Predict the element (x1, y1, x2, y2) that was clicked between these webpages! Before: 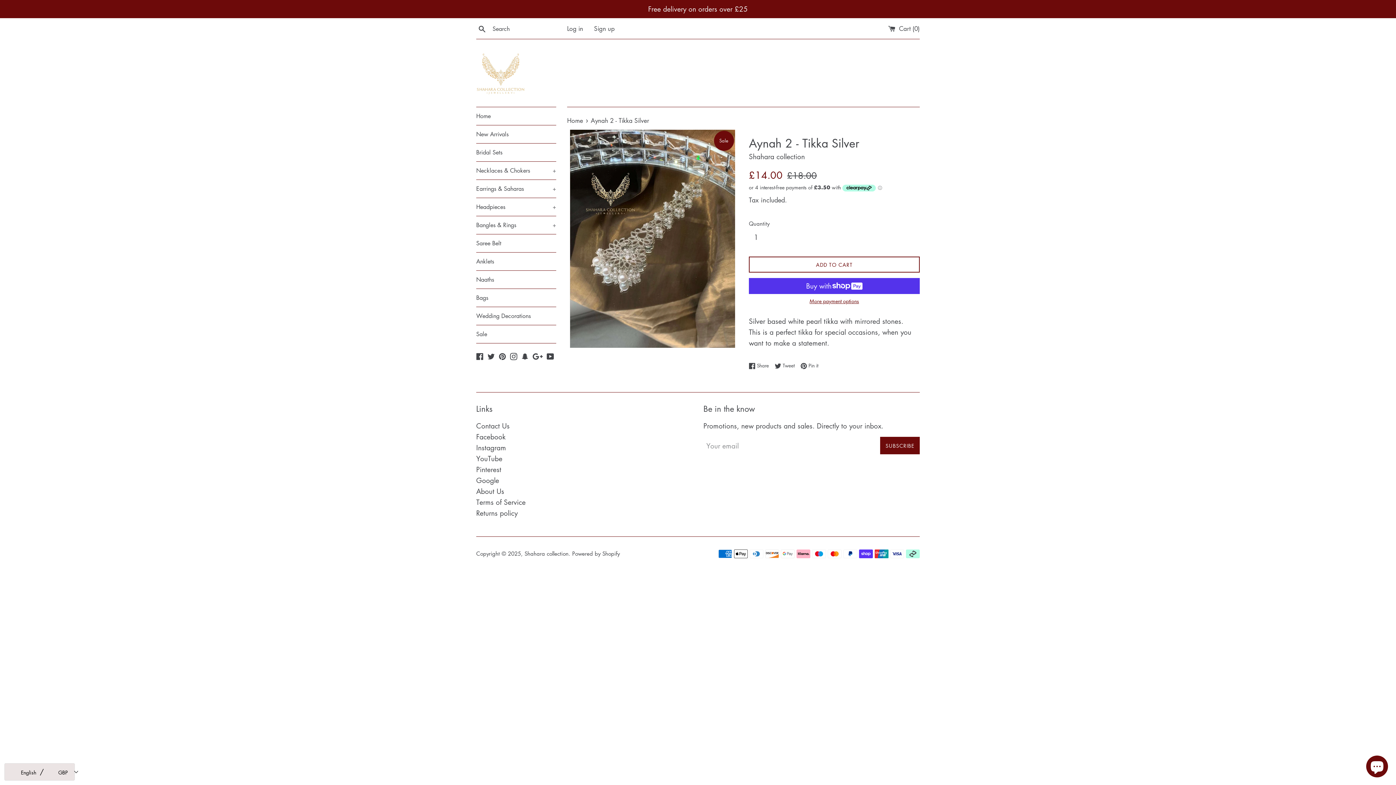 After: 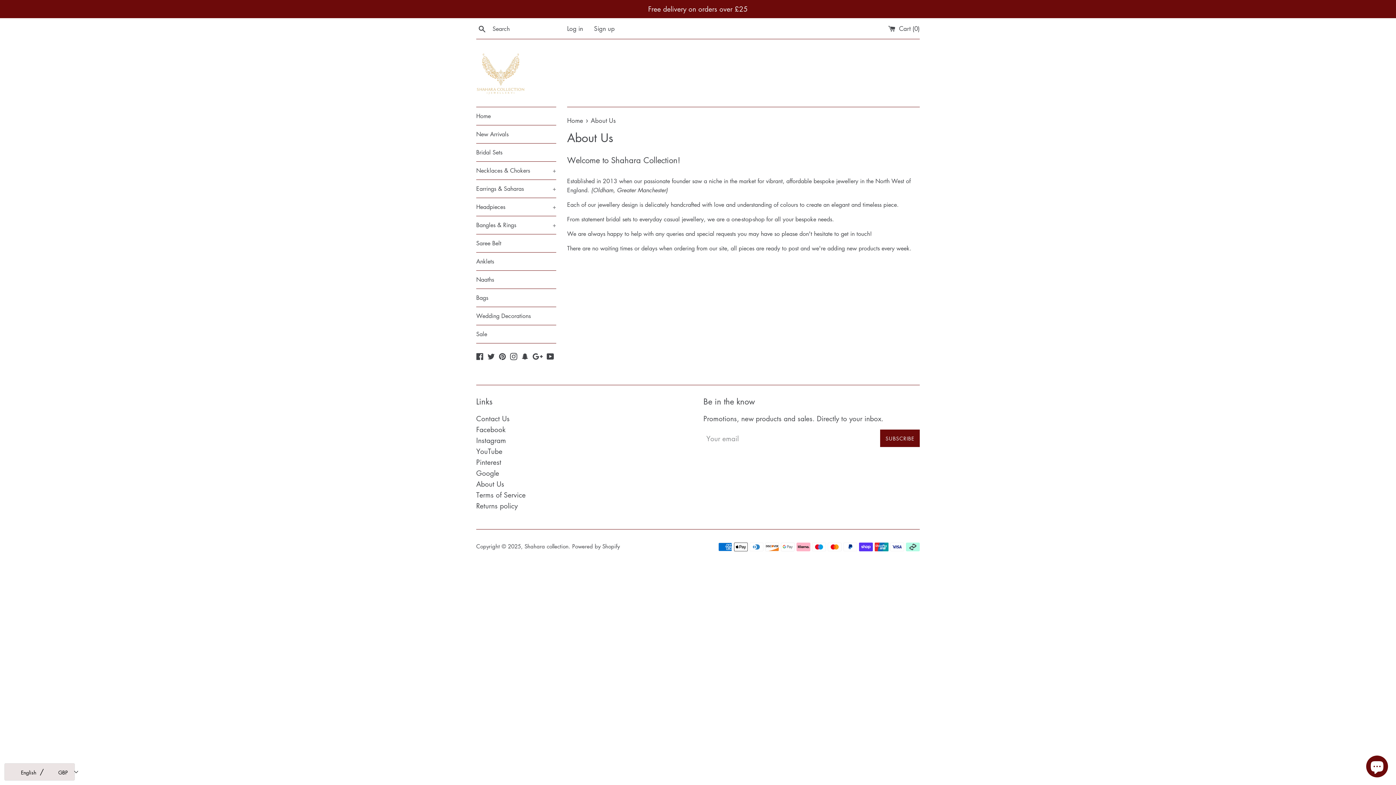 Action: bbox: (476, 486, 504, 496) label: About Us